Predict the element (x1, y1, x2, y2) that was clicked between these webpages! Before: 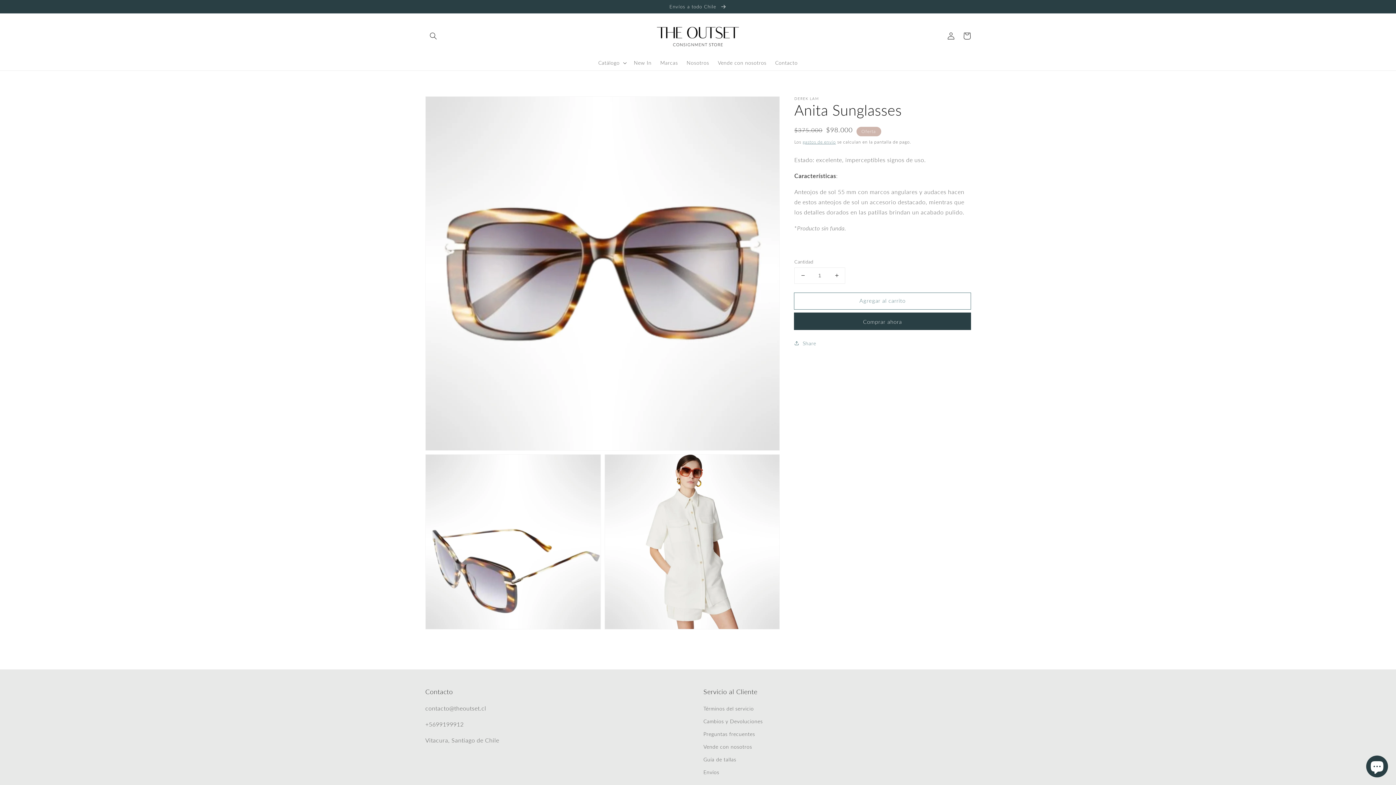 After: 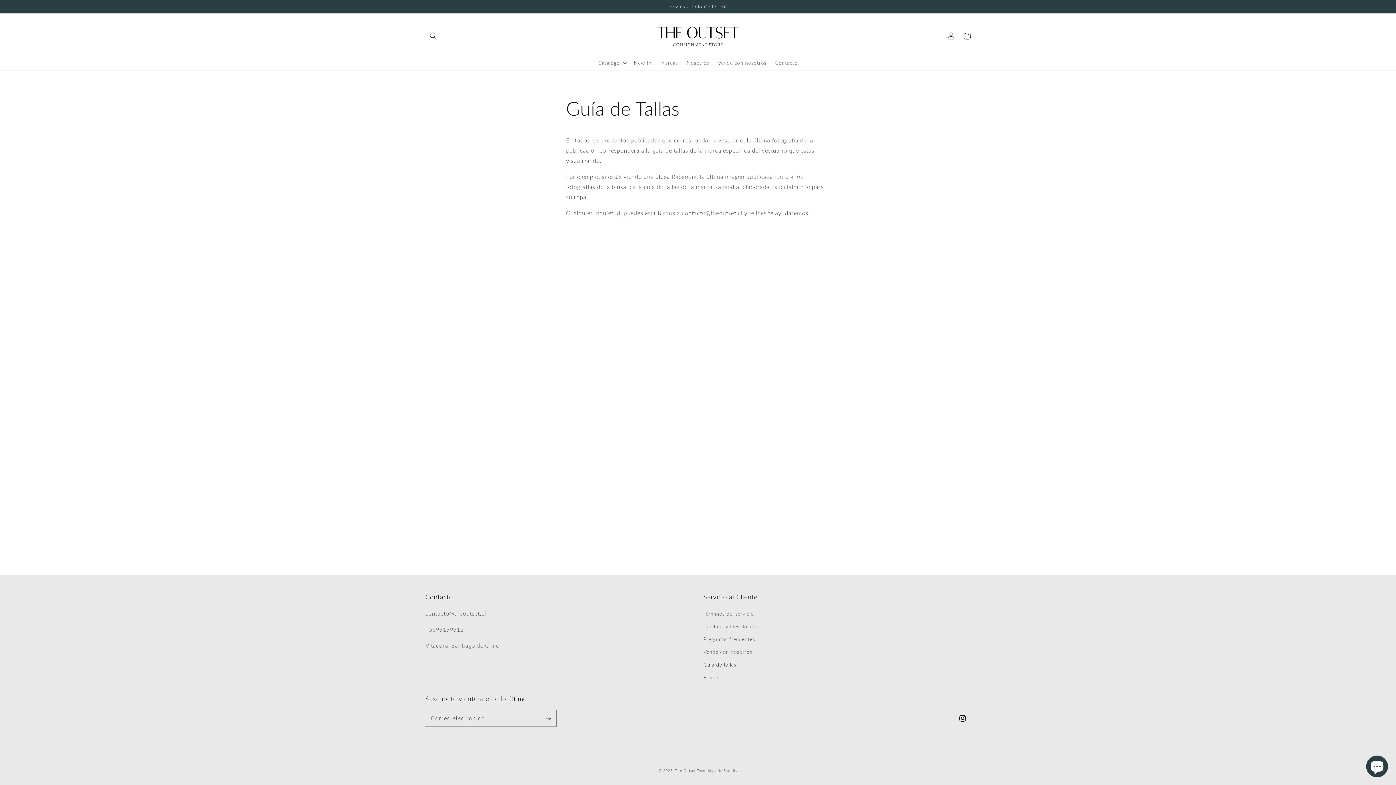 Action: label: Guía de tallas bbox: (703, 753, 736, 766)